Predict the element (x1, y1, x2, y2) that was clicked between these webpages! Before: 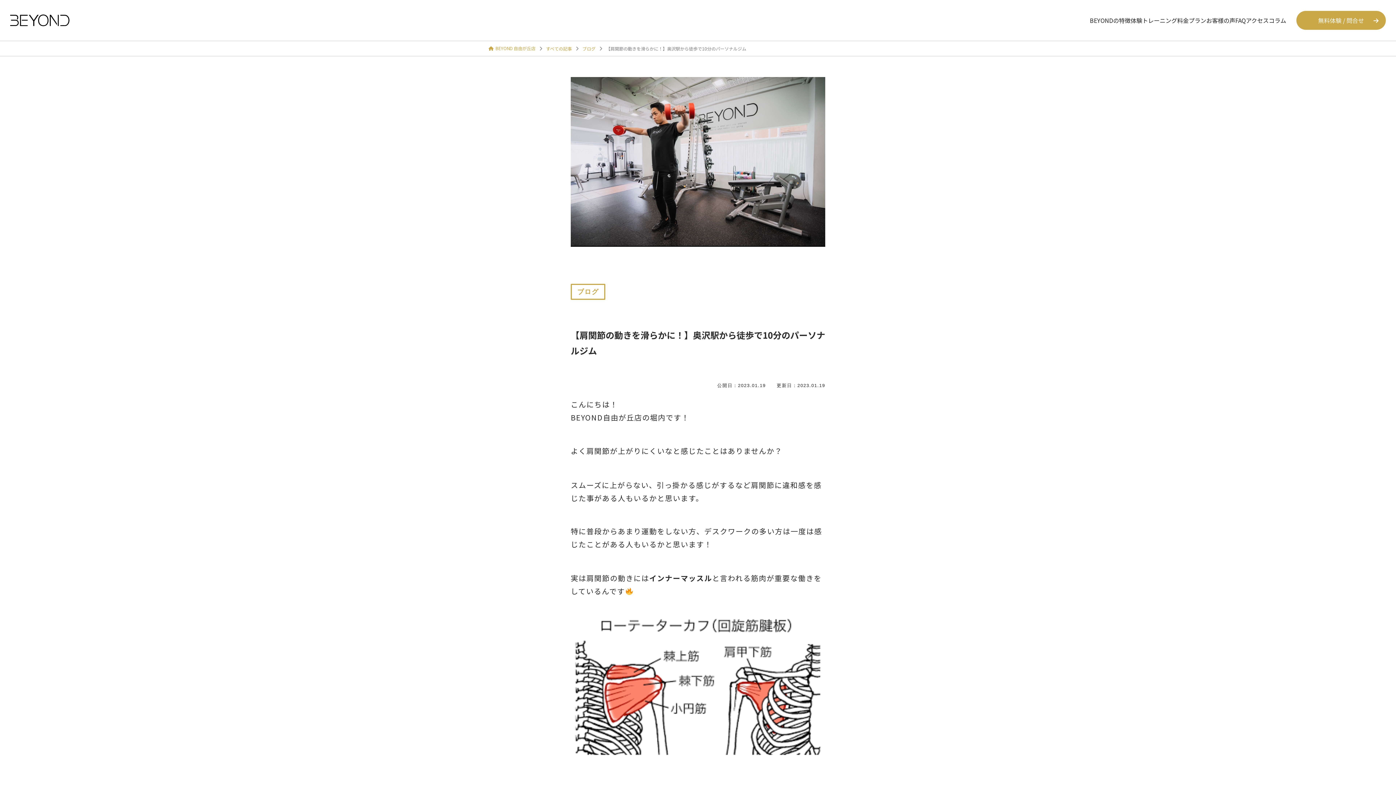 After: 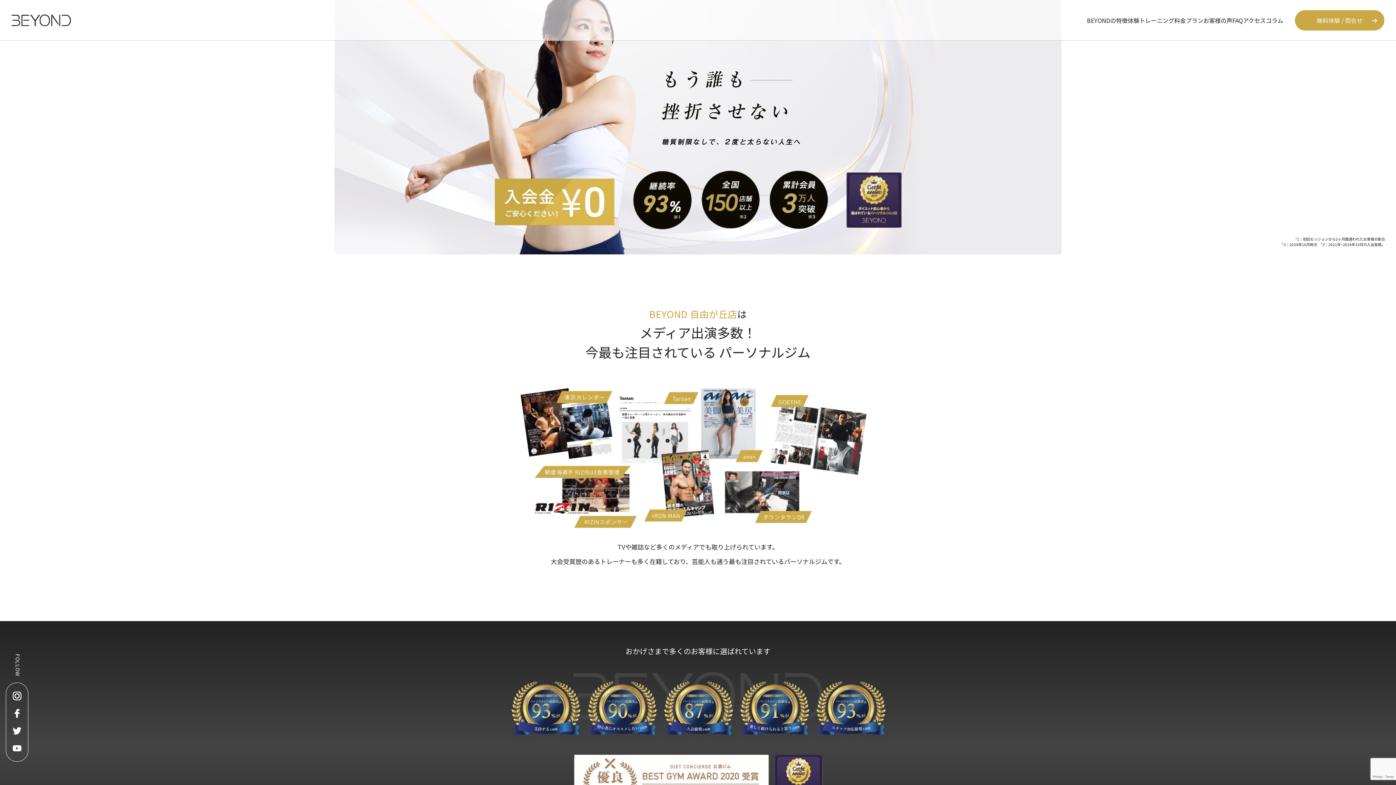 Action: bbox: (488, 45, 535, 51) label: BEYOND 自由が丘店